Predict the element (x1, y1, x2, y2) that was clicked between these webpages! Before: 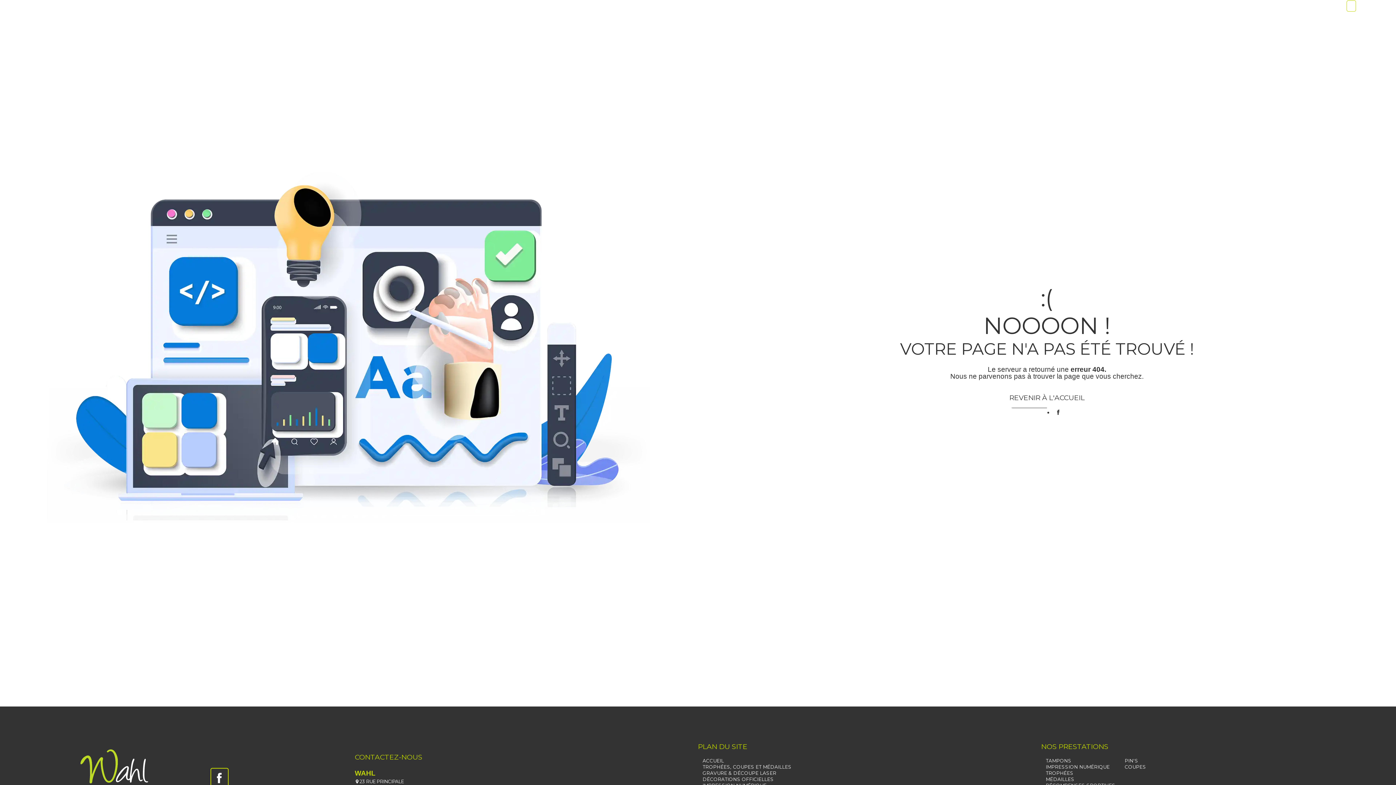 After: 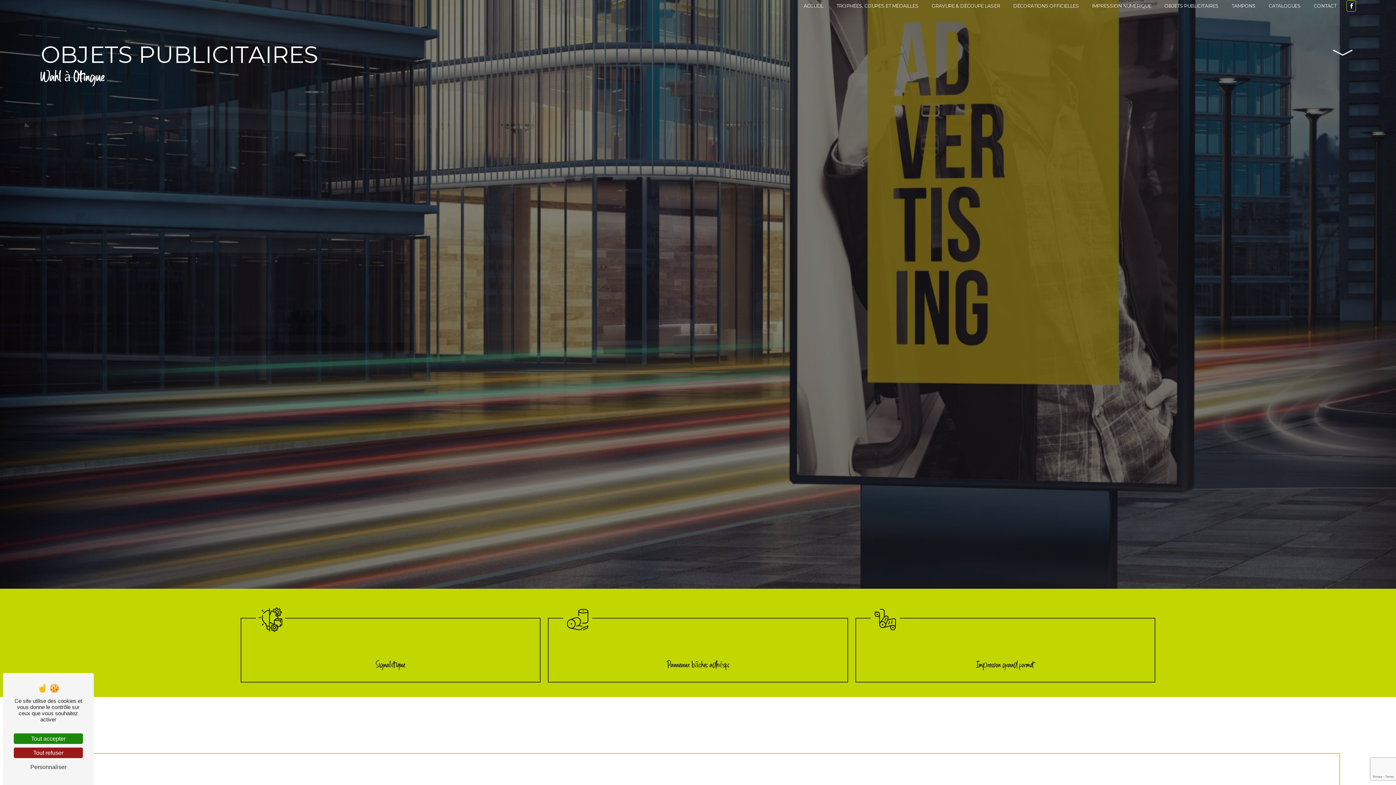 Action: bbox: (1161, 0, 1221, 12) label: OBJETS PUBLICITAIRES